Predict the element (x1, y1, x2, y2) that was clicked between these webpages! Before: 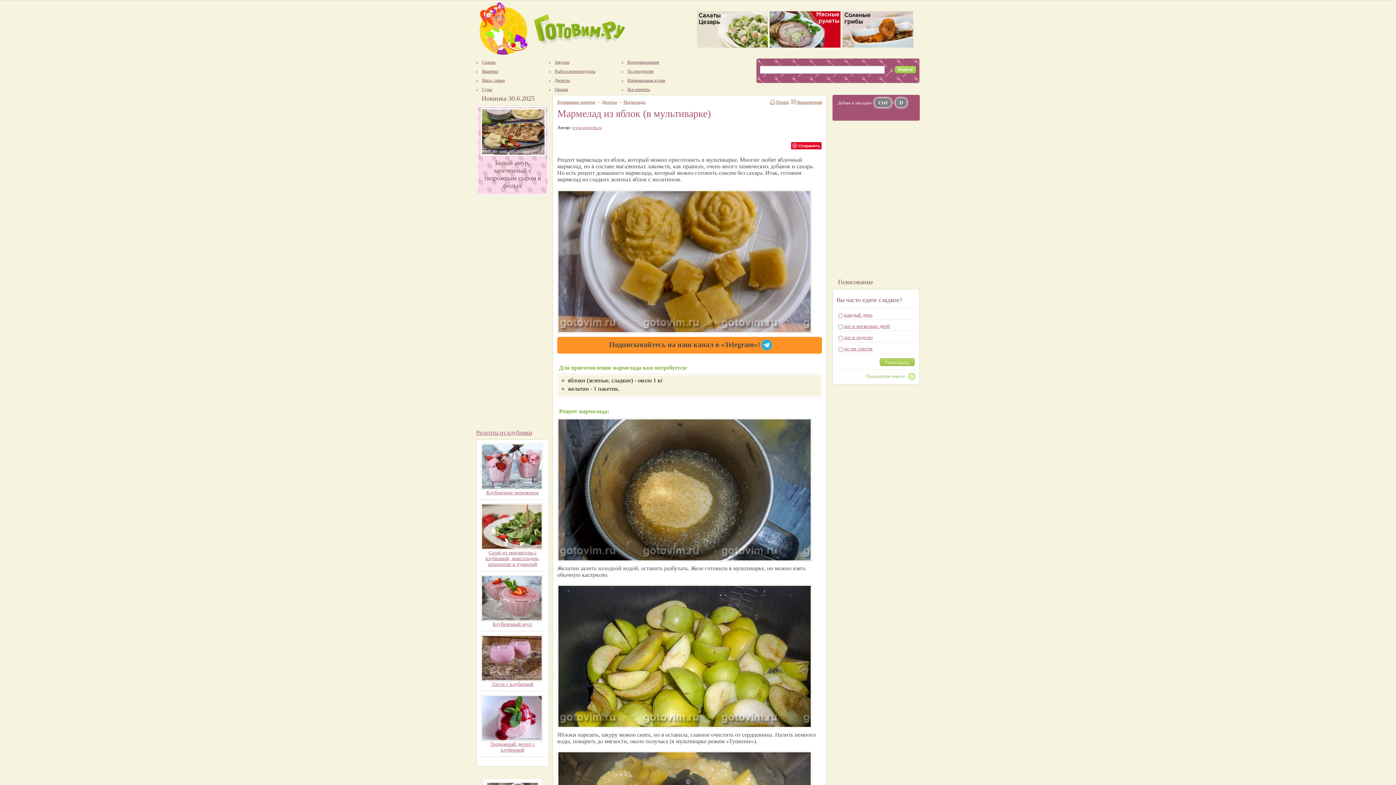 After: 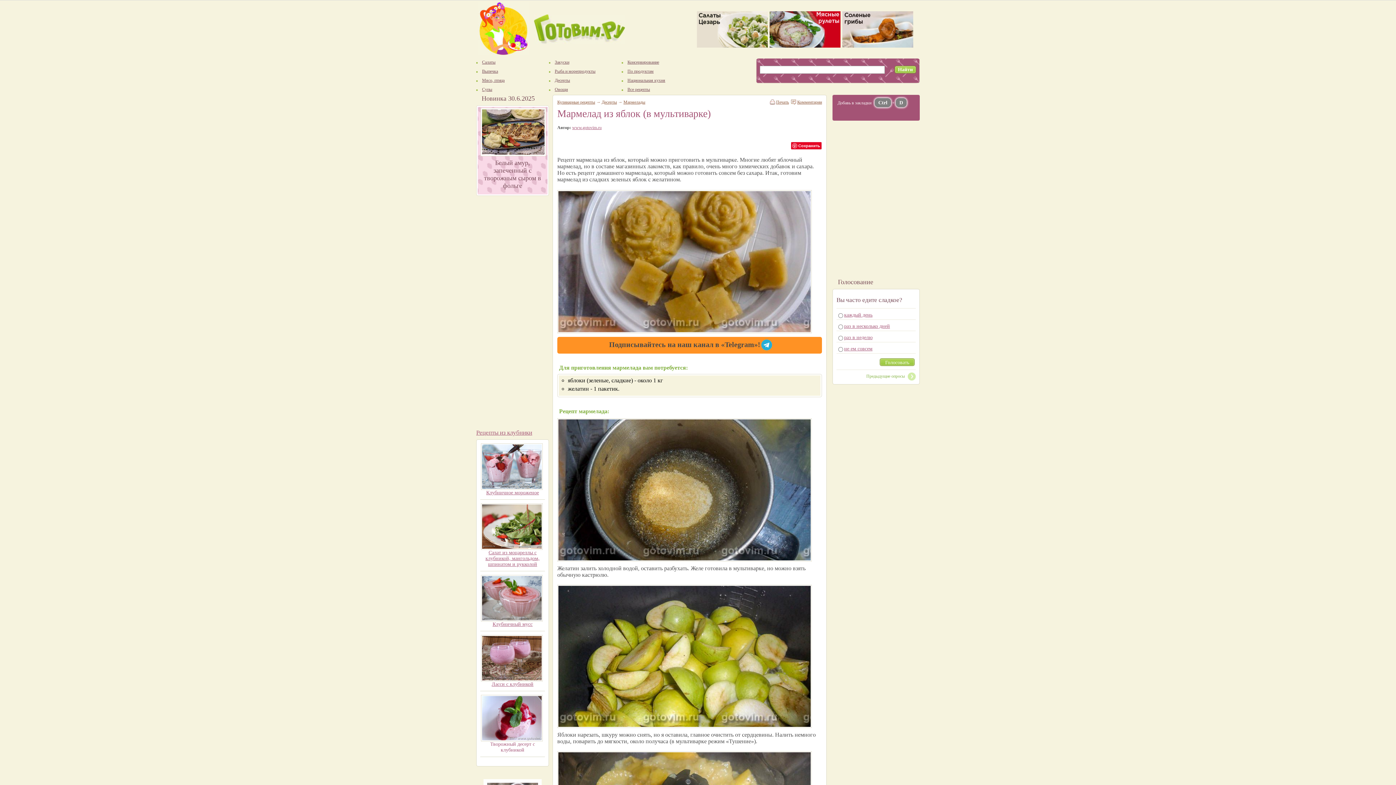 Action: label: Творожный десерт с клубникой bbox: (490, 741, 535, 753)